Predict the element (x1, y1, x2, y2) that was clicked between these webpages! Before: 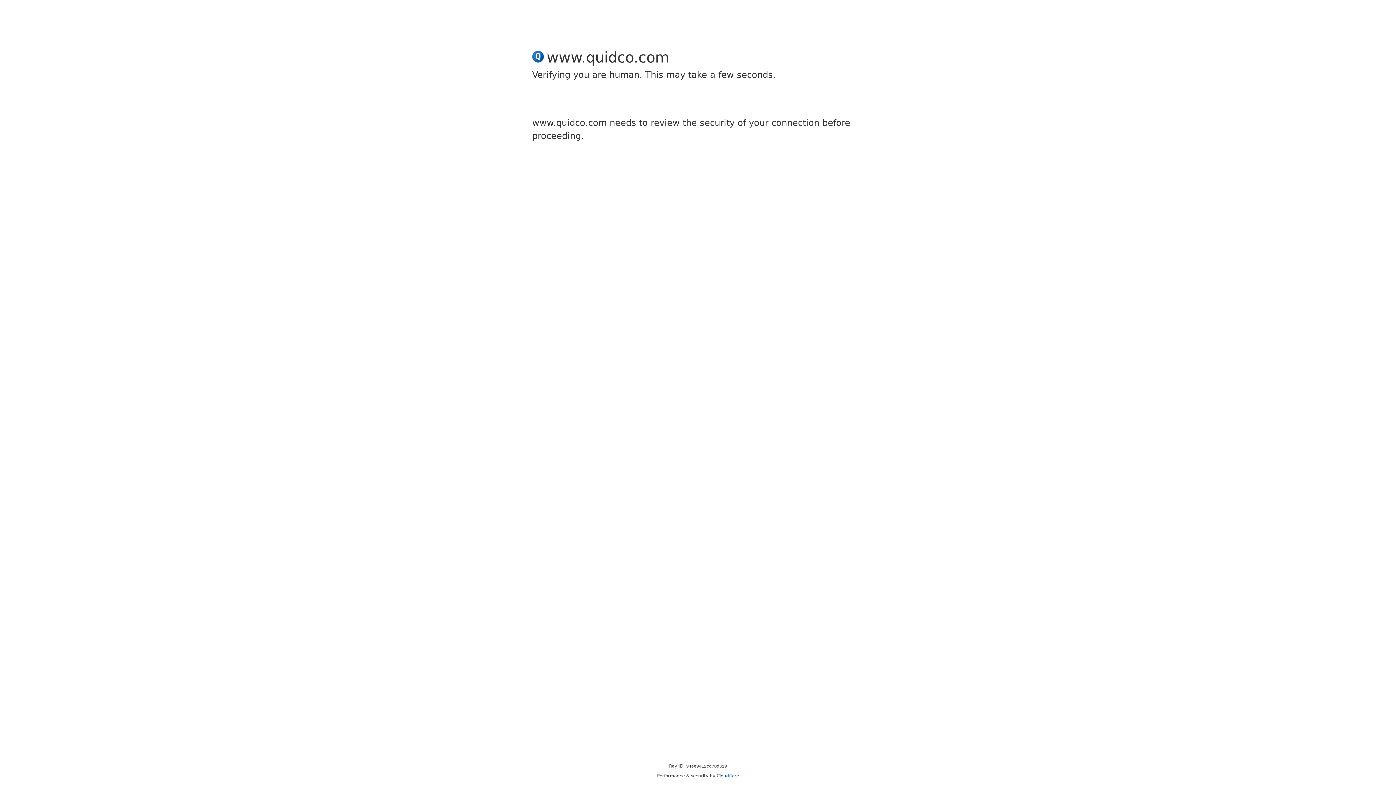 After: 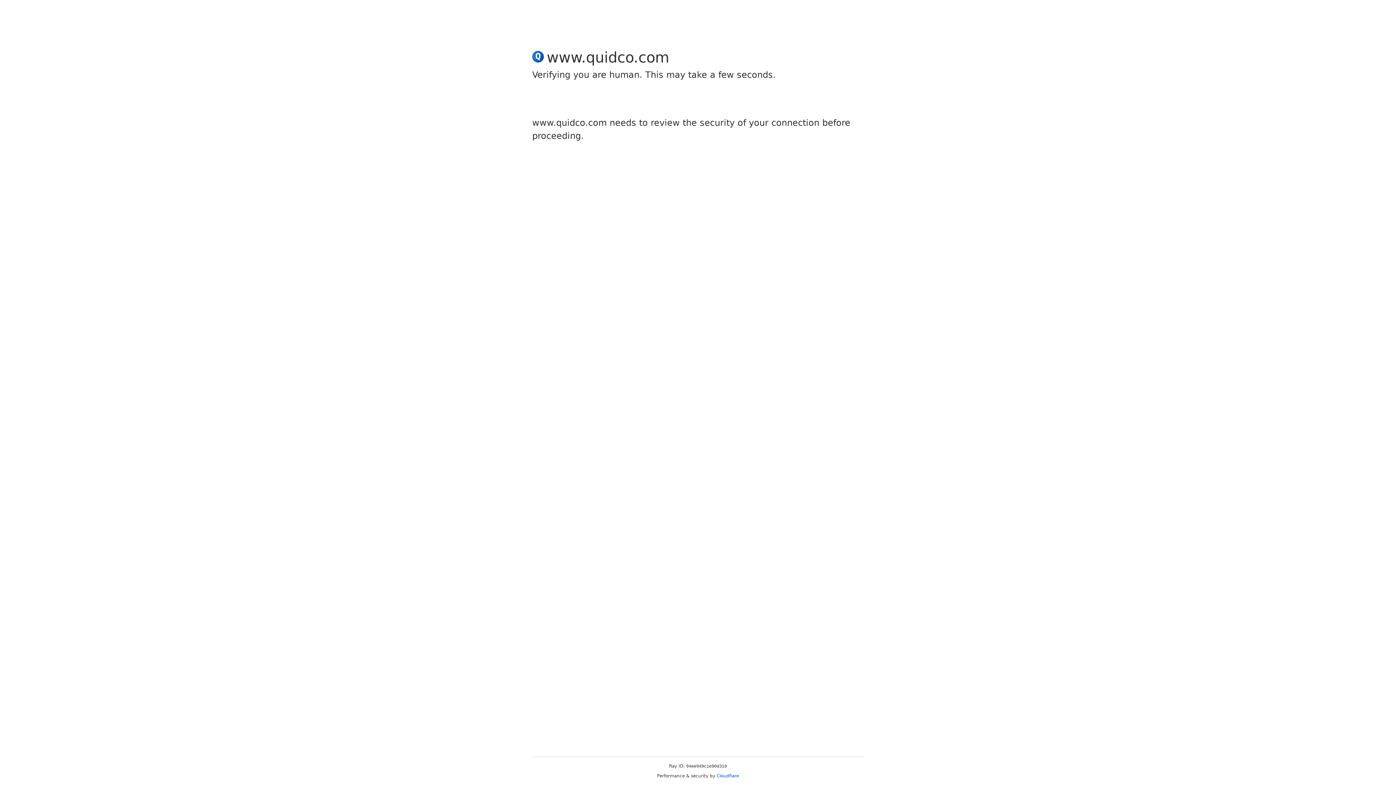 Action: bbox: (716, 773, 739, 778) label: Cloudflare